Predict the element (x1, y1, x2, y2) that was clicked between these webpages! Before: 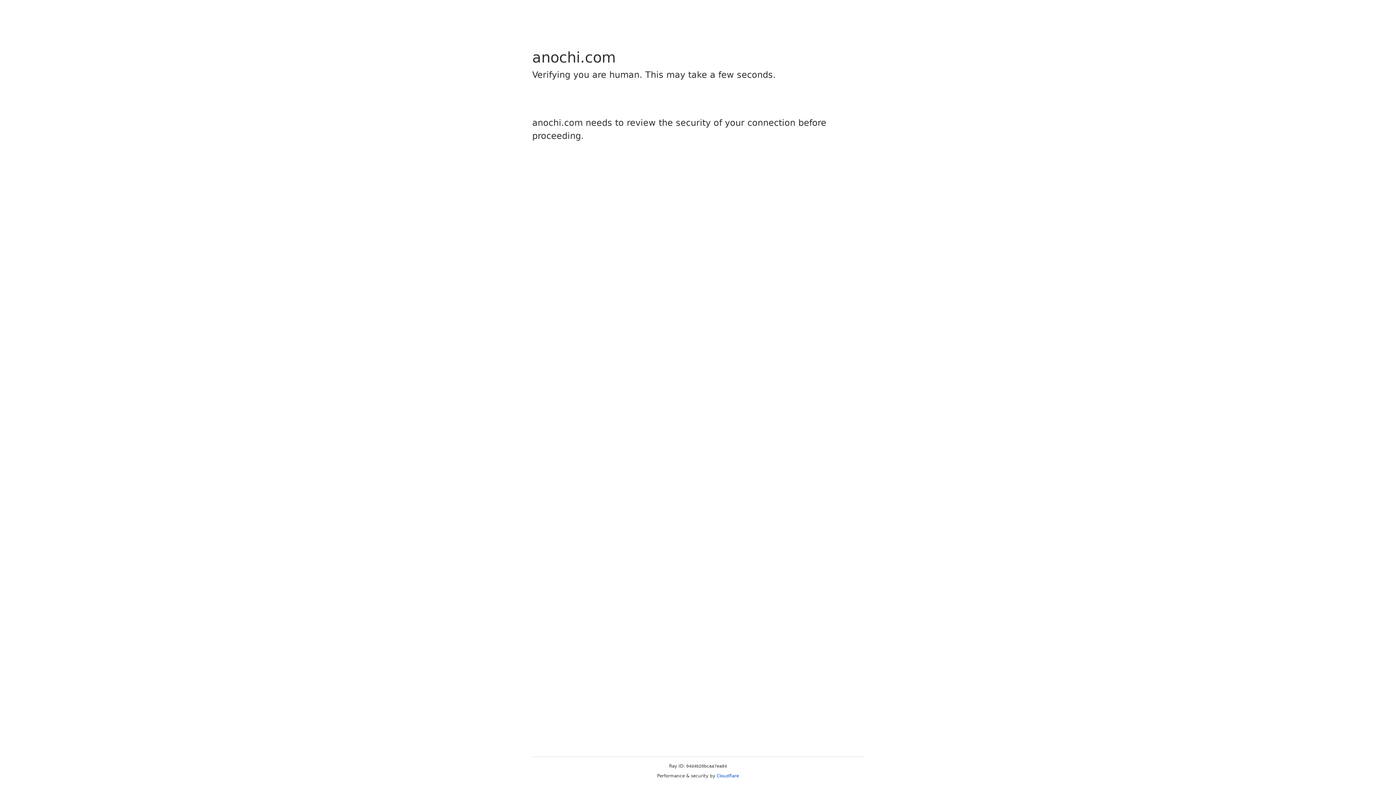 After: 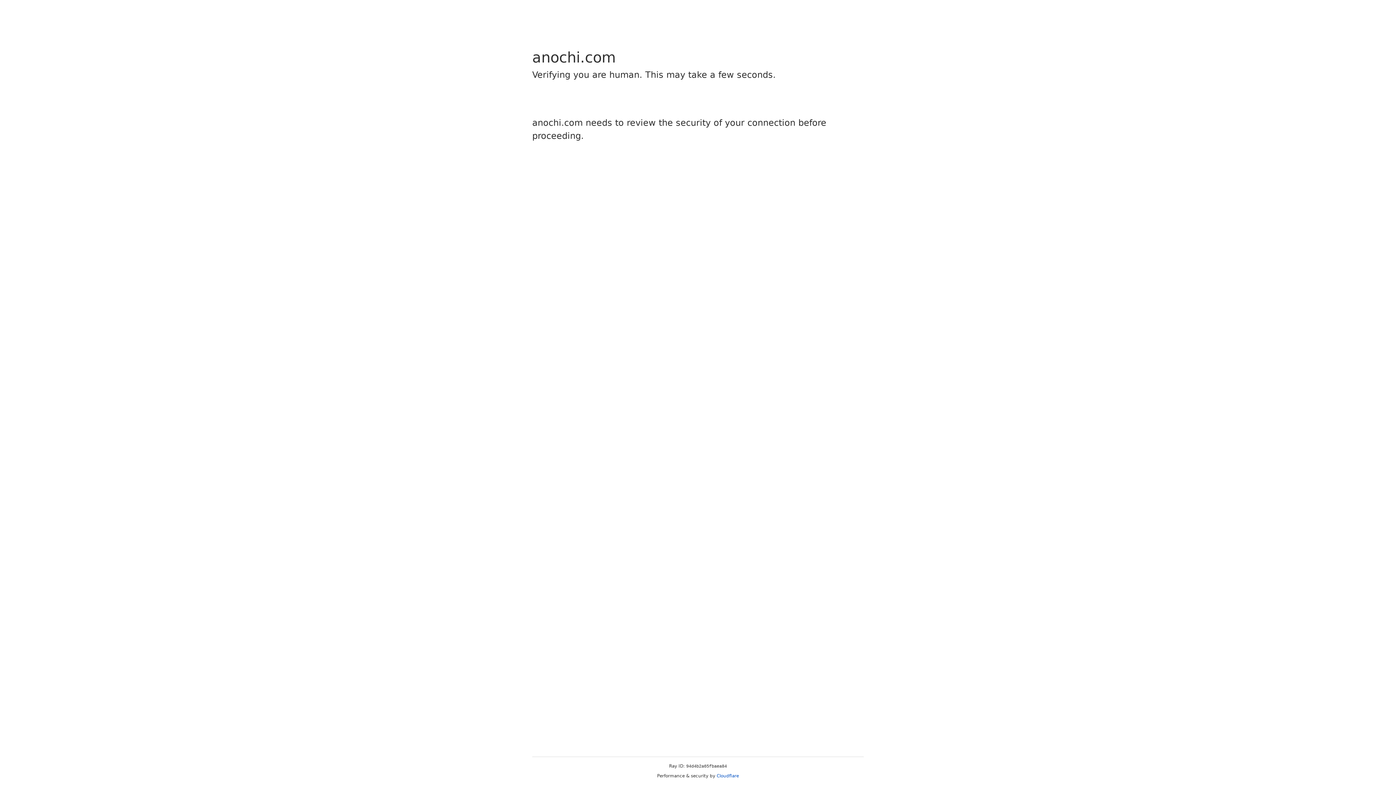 Action: bbox: (716, 773, 739, 778) label: Cloudflare